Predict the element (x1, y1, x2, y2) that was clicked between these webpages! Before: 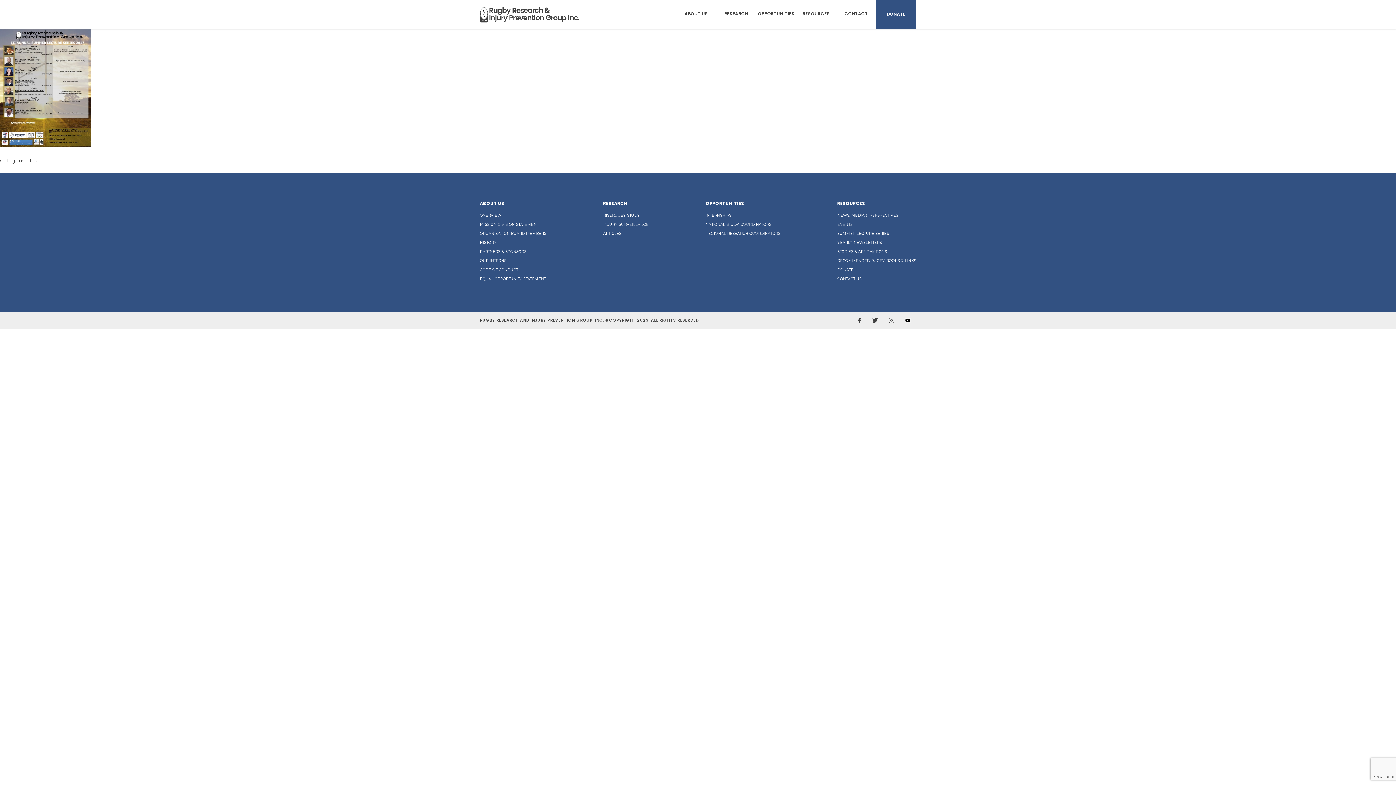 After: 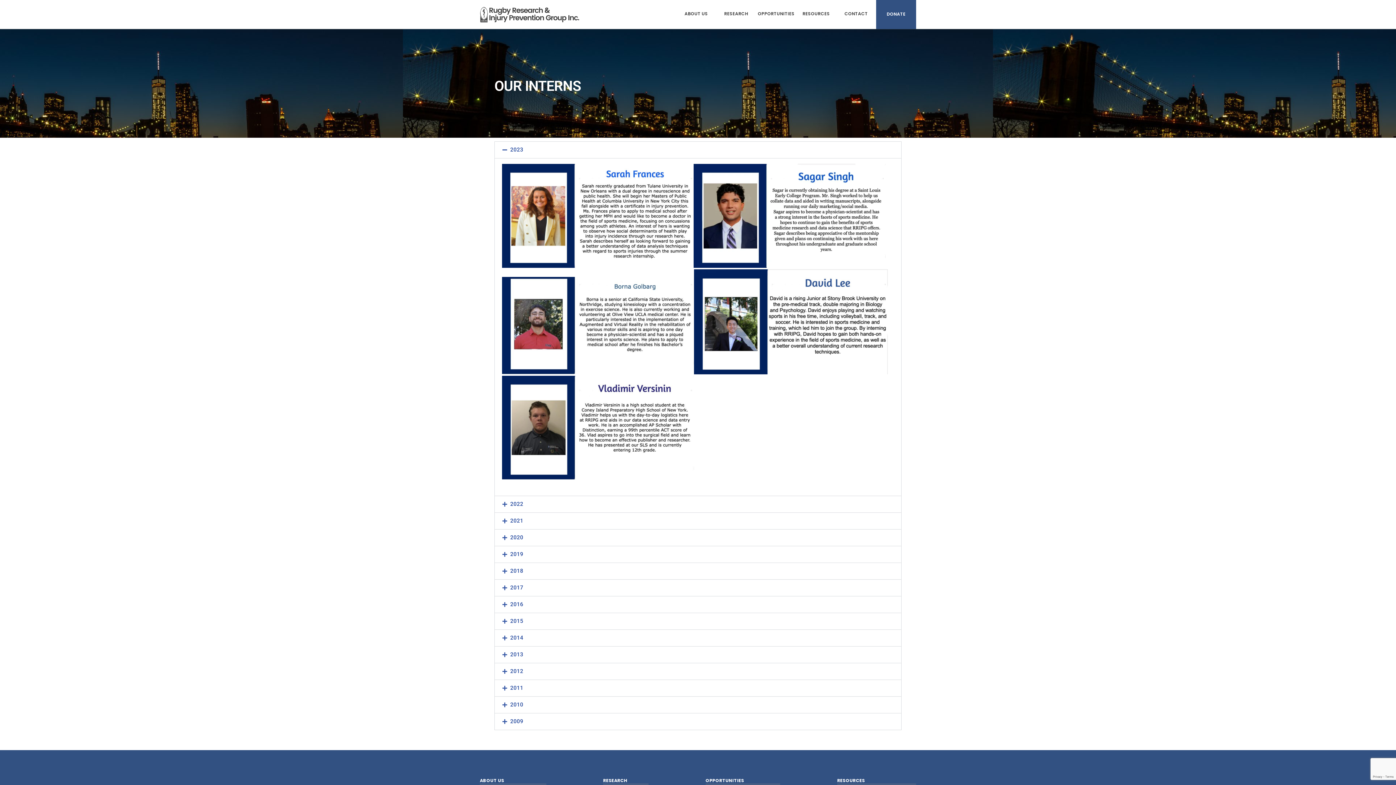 Action: label: OUR INTERNS bbox: (480, 258, 506, 263)